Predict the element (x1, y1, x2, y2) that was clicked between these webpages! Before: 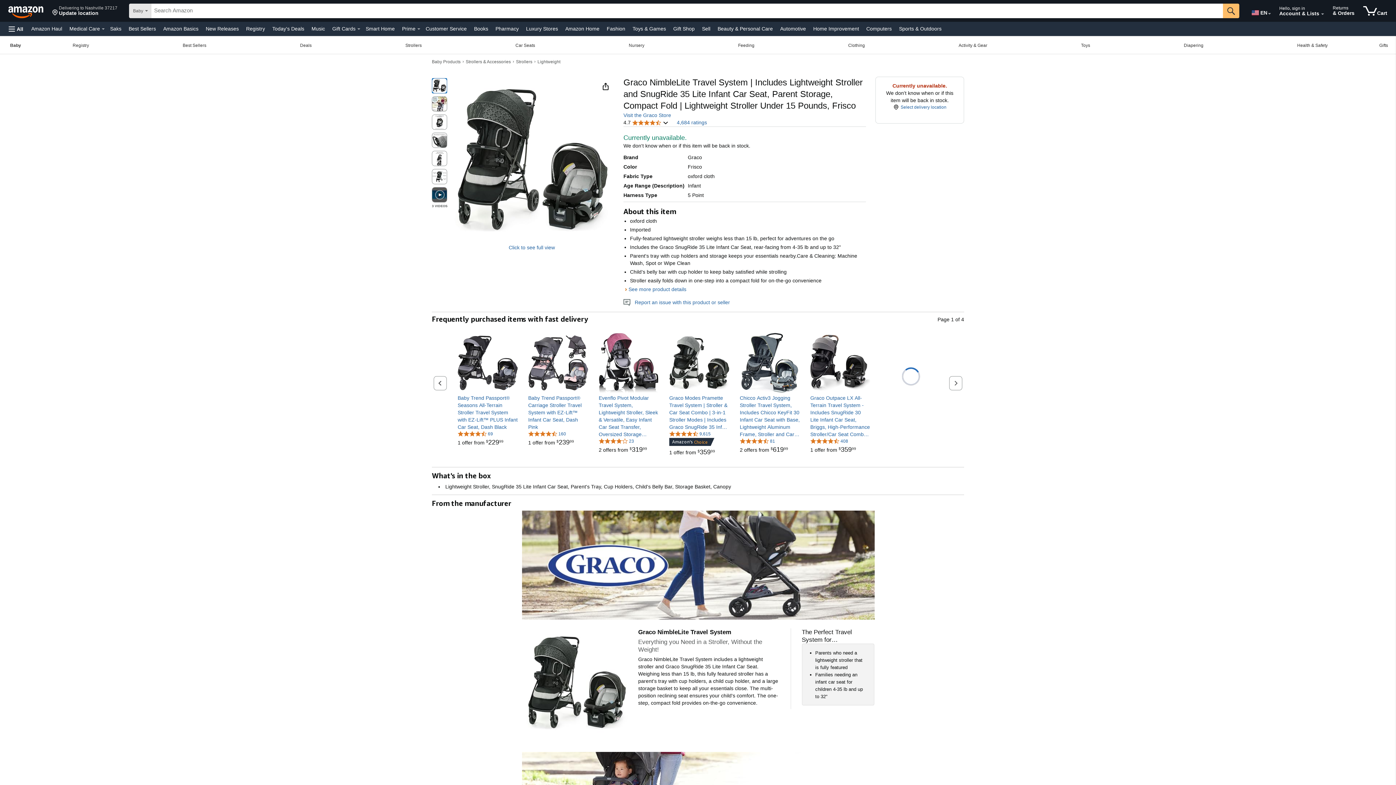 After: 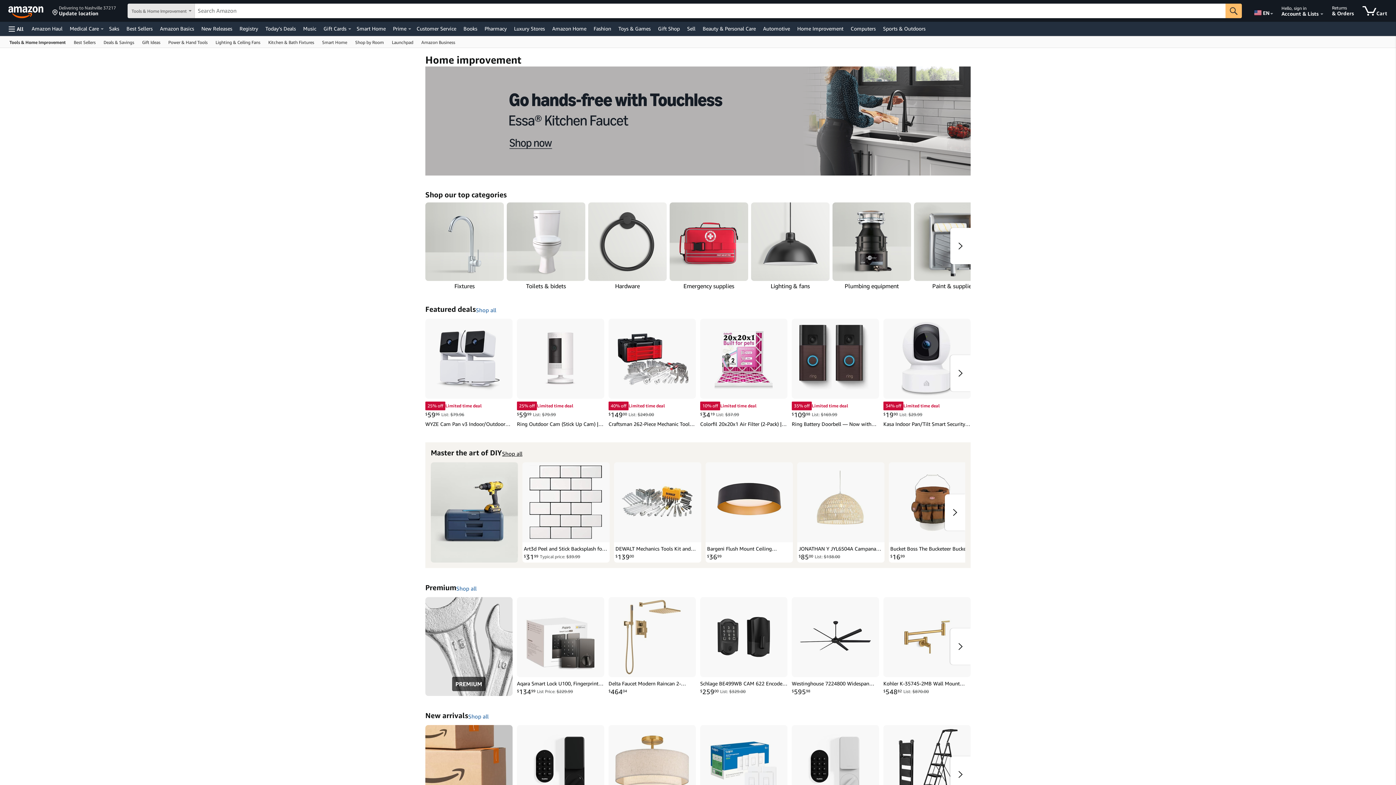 Action: bbox: (811, 23, 861, 33) label: Home Improvement